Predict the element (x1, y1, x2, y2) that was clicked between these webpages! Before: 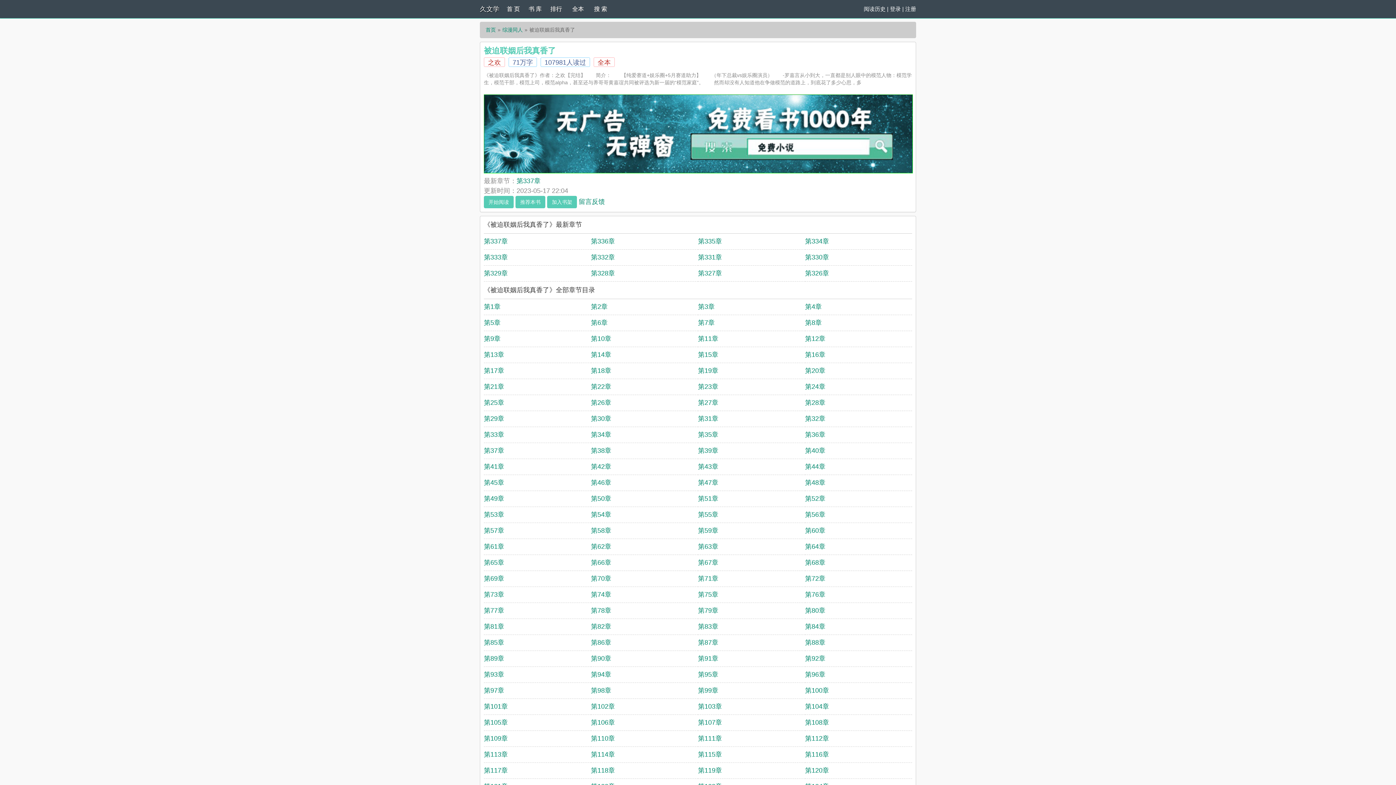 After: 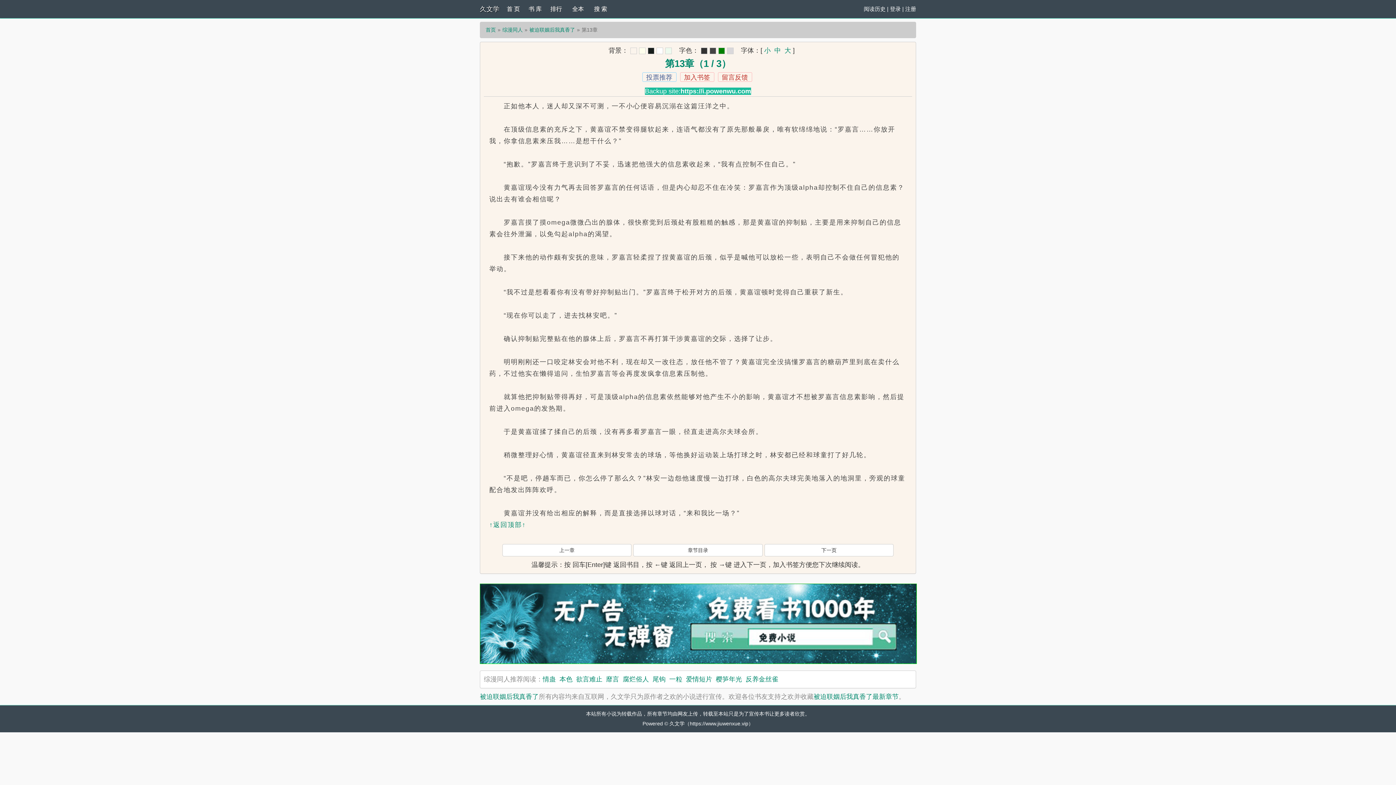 Action: bbox: (484, 351, 504, 358) label: 第13章